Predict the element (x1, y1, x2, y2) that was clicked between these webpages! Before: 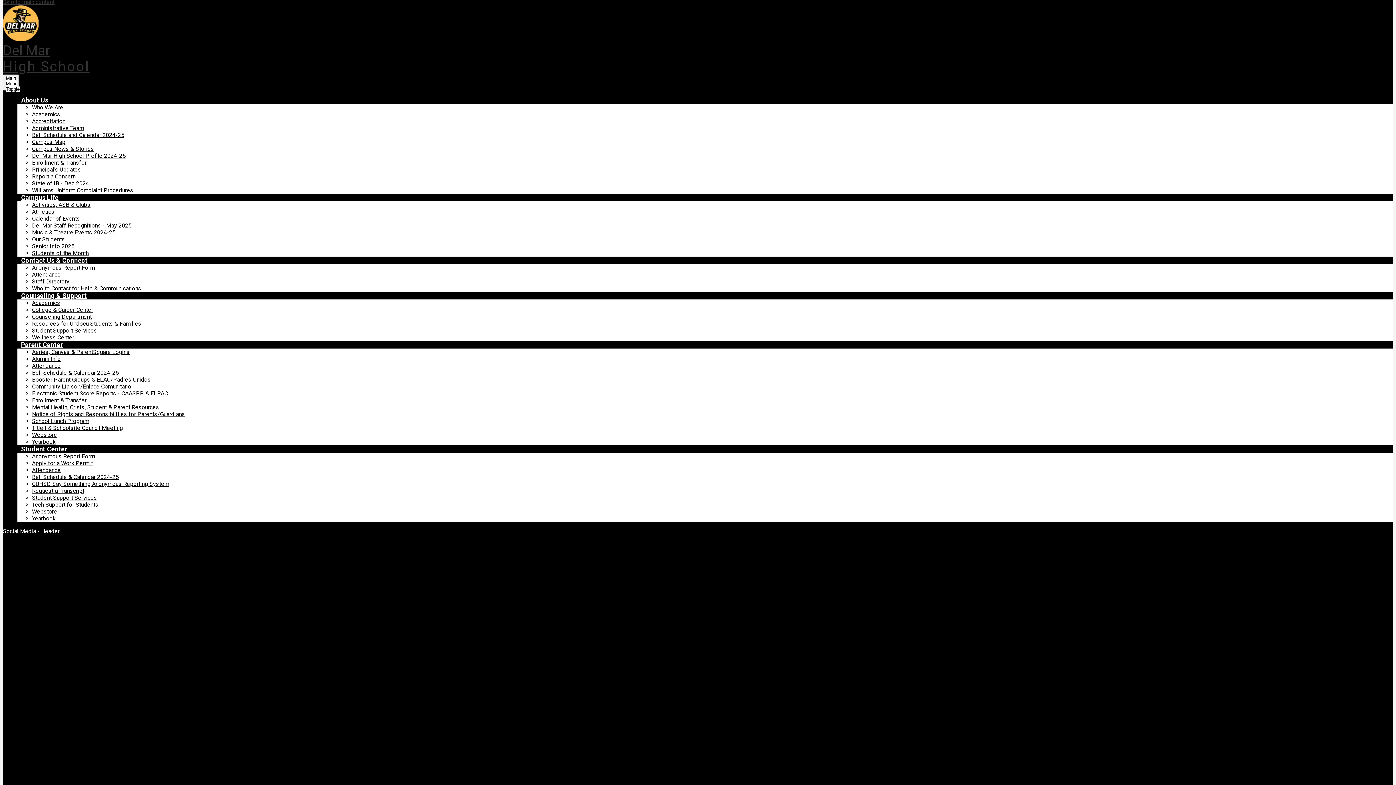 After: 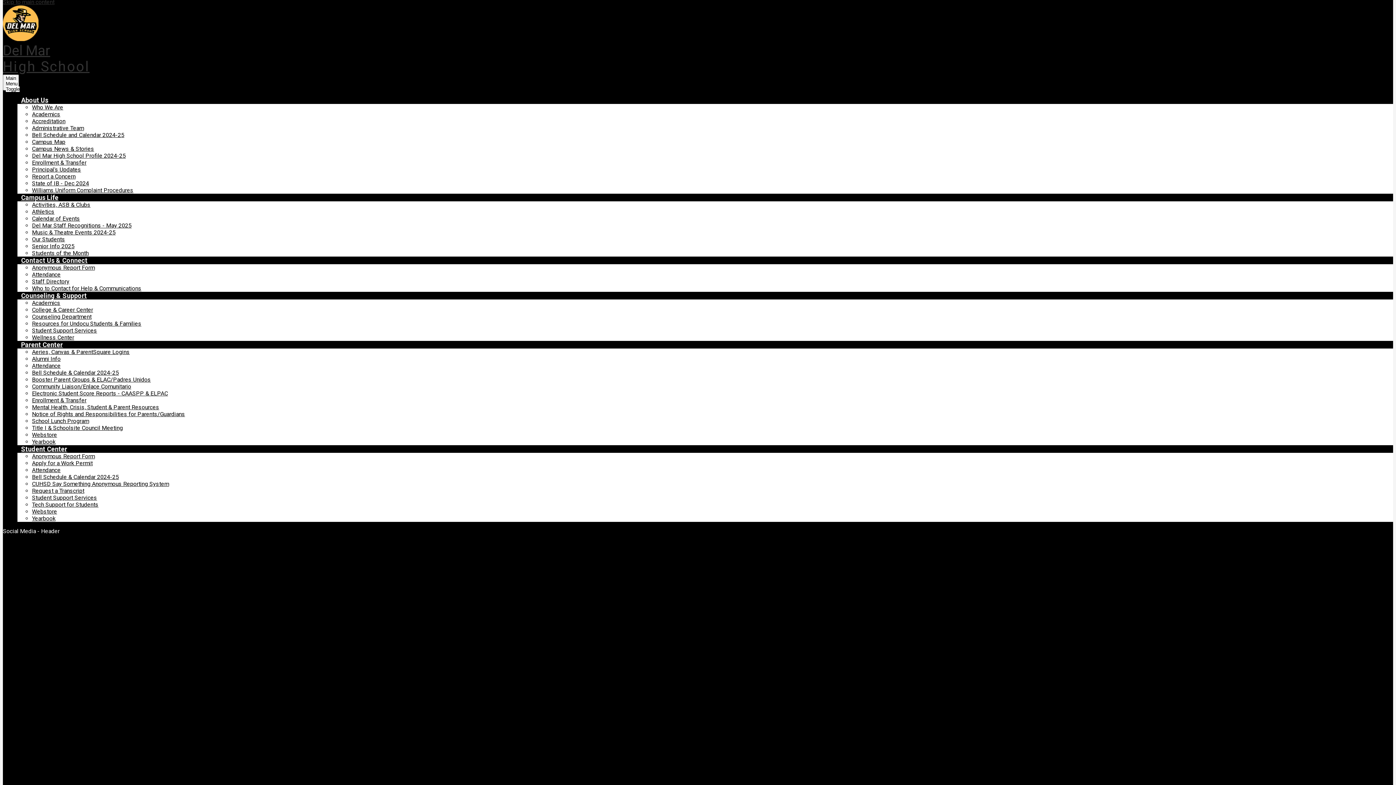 Action: label: Who to Contact for Help & Communications bbox: (32, 285, 141, 292)